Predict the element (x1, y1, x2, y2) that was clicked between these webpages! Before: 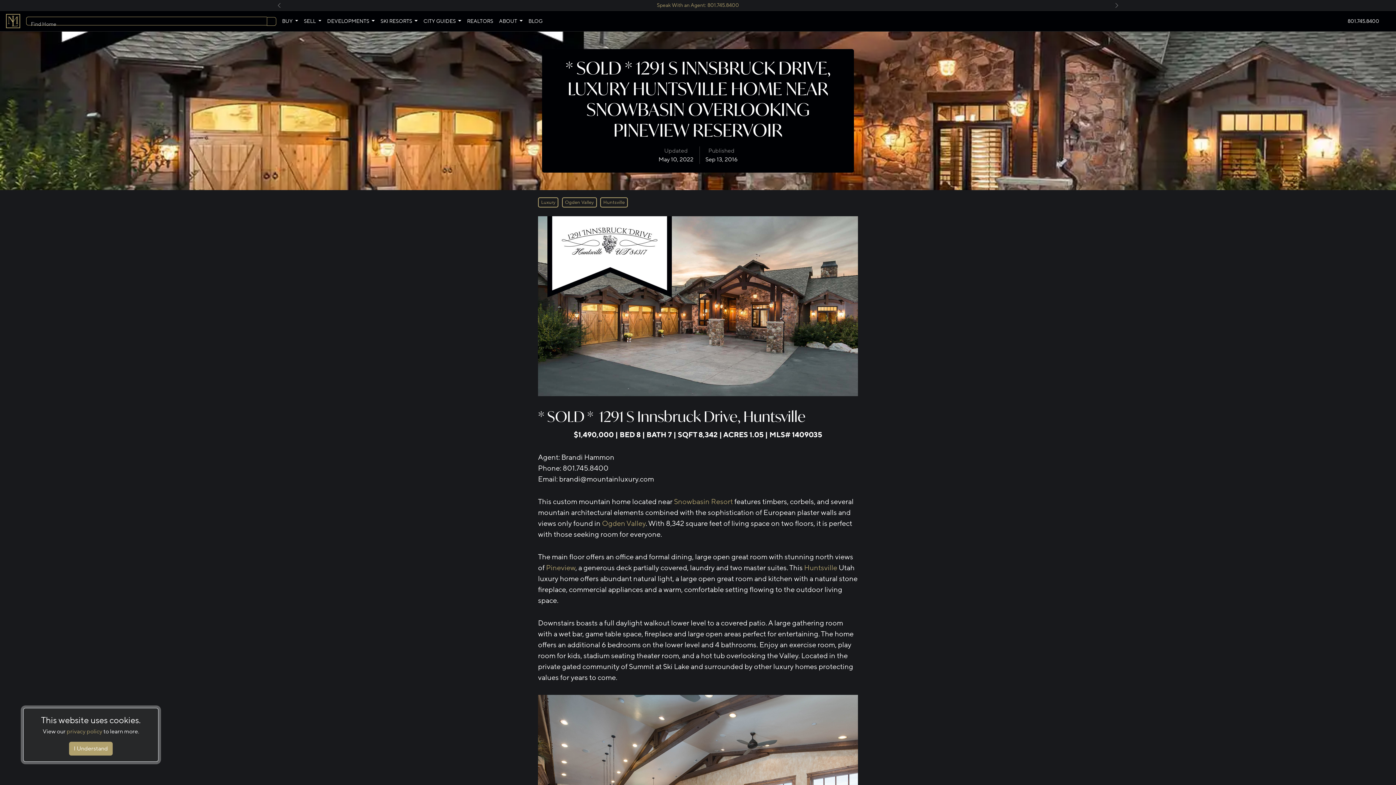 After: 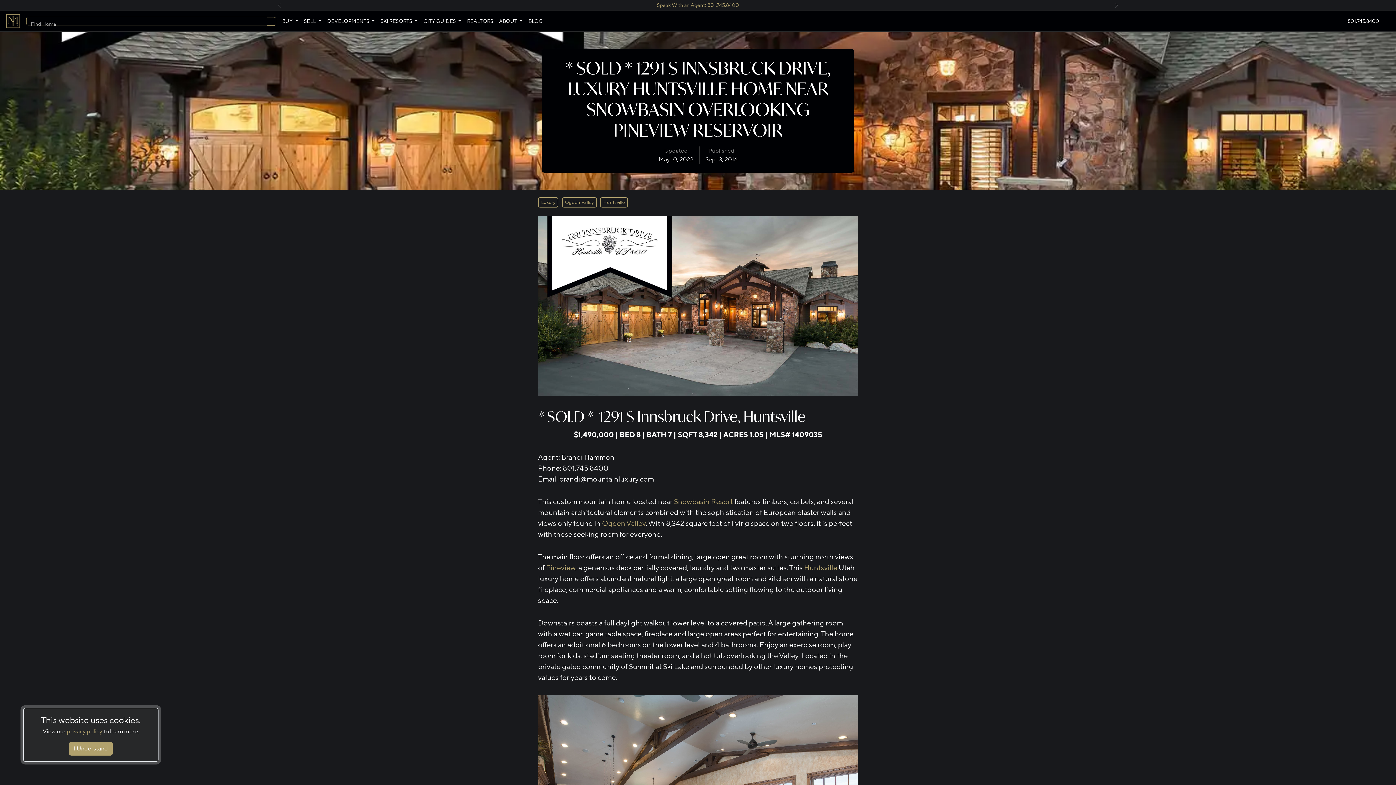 Action: label: Next bbox: (1070, 1, 1163, 9)